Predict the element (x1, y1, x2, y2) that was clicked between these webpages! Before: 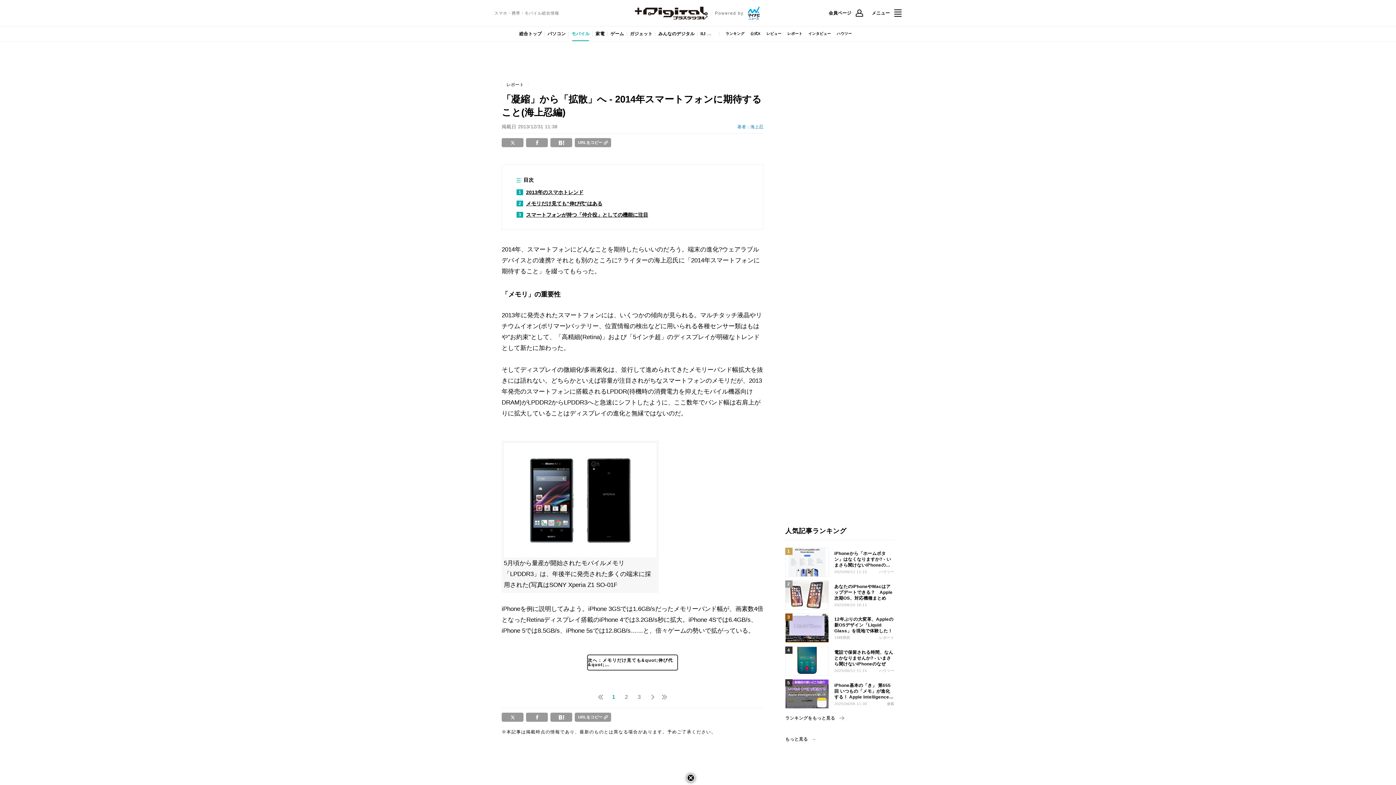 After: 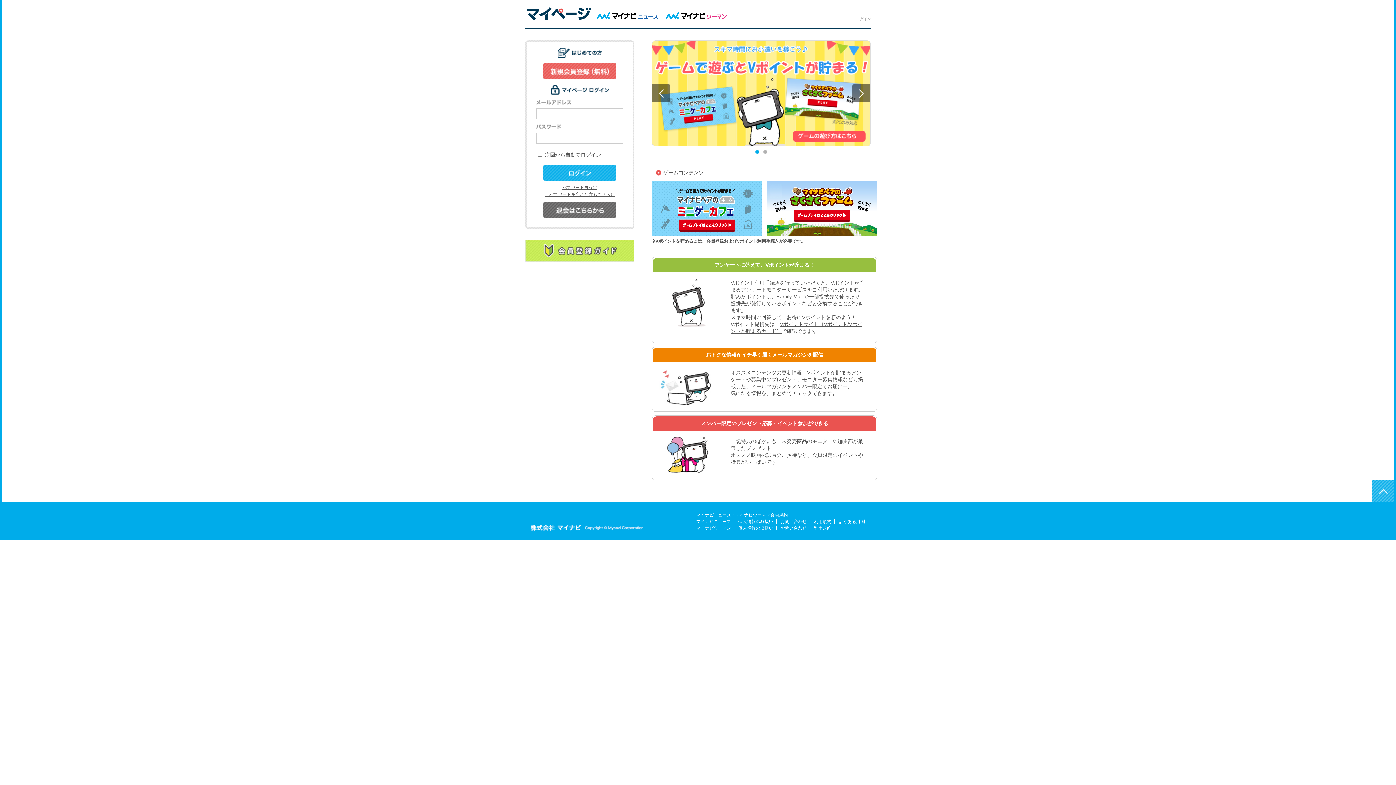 Action: bbox: (828, 9, 863, 16) label: 会員ページ